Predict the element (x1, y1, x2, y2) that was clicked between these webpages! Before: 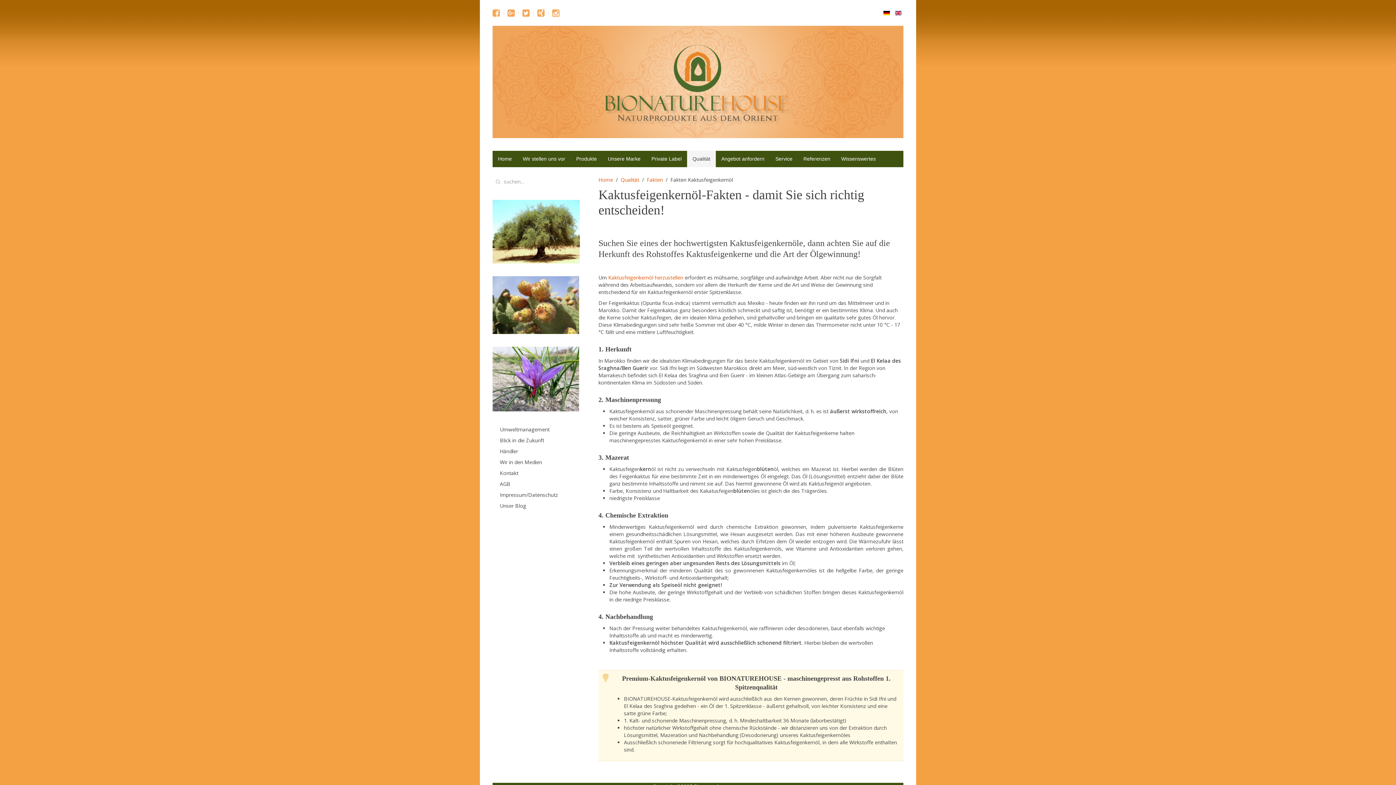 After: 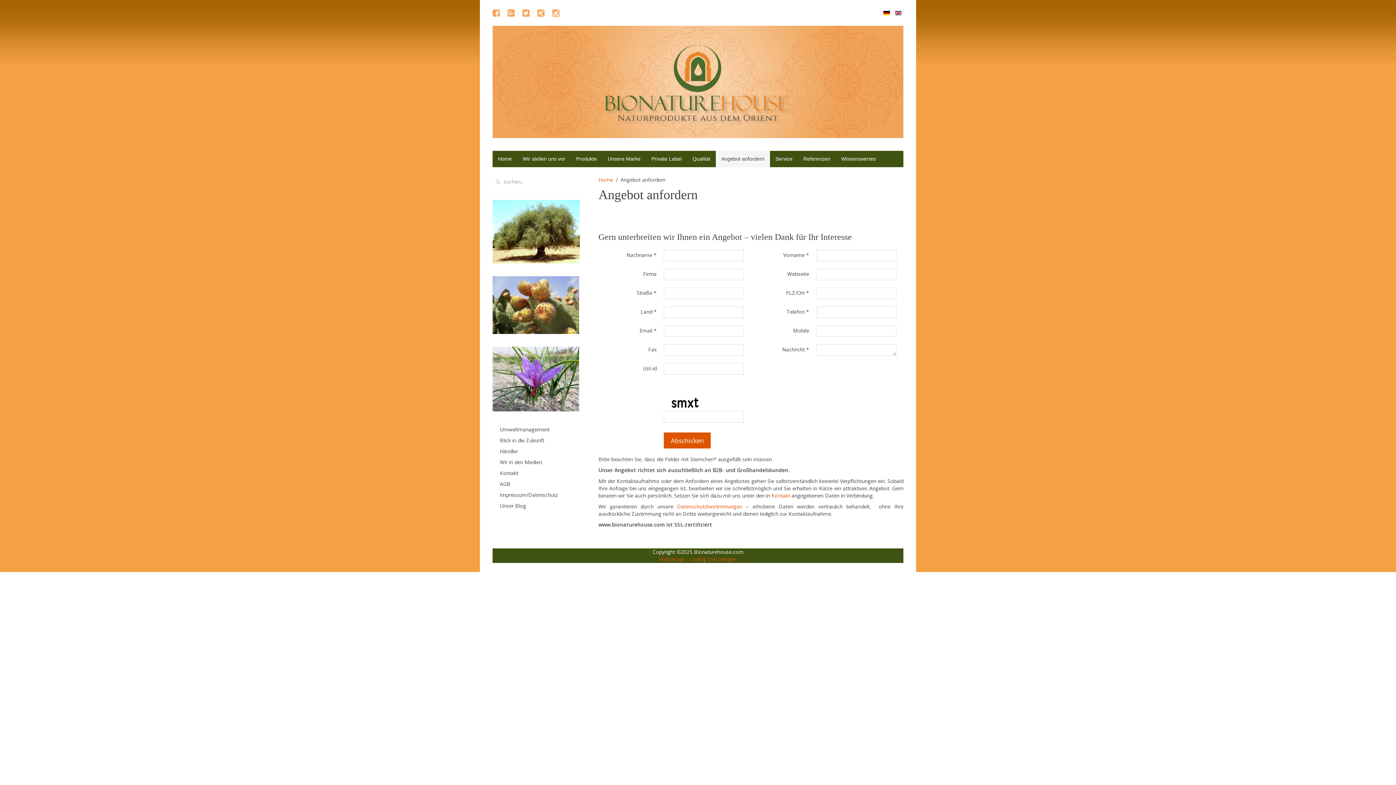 Action: label: Angebot anfordern bbox: (716, 150, 770, 167)